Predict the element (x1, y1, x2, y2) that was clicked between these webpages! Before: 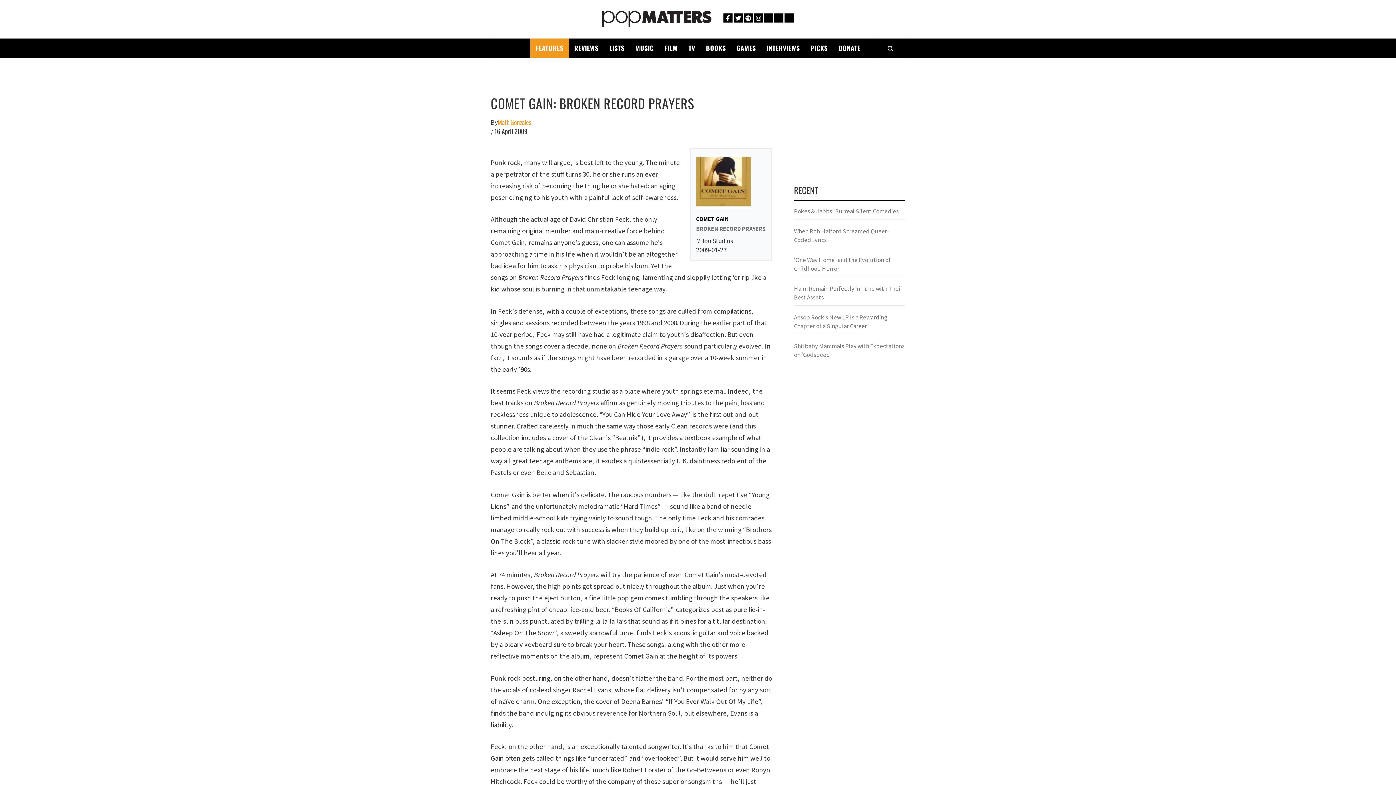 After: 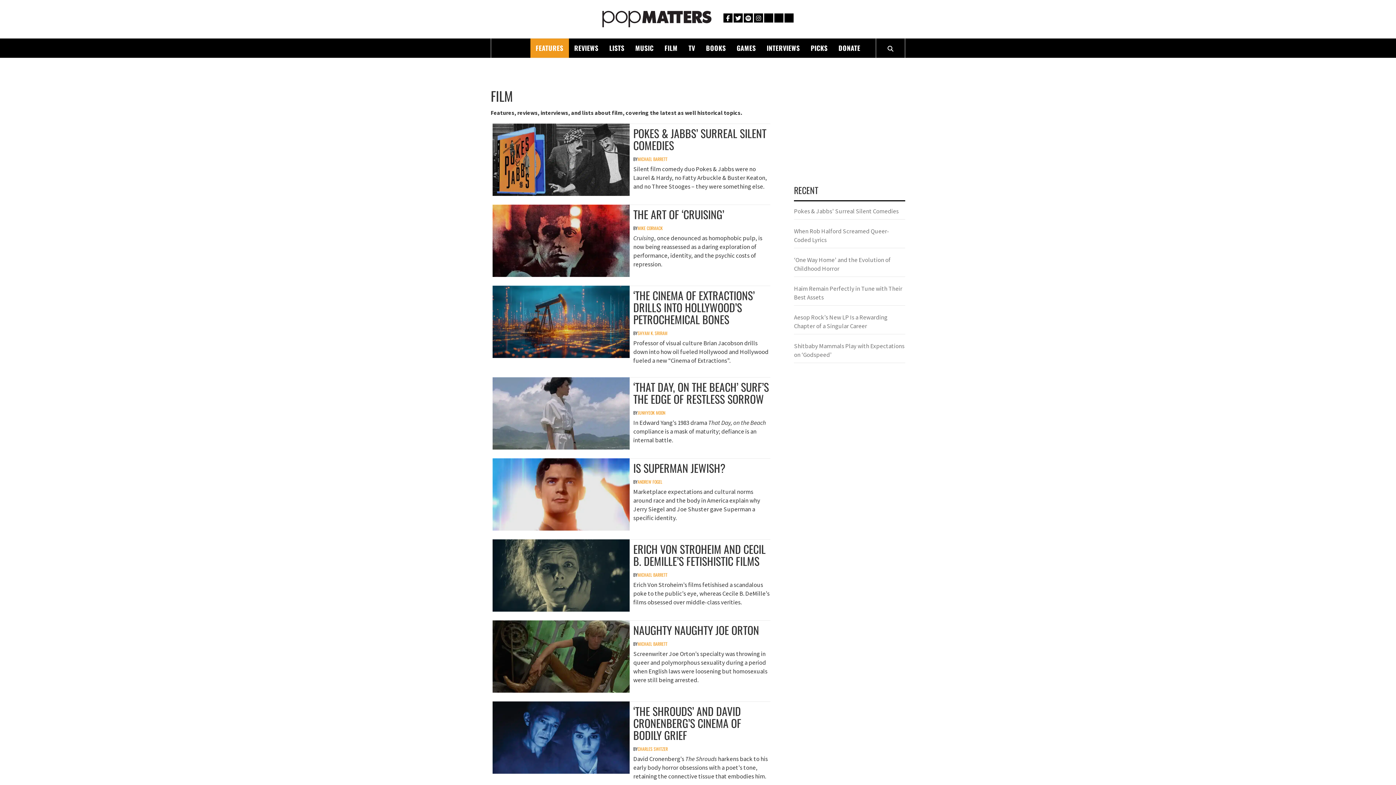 Action: bbox: (659, 38, 683, 57) label: FILM